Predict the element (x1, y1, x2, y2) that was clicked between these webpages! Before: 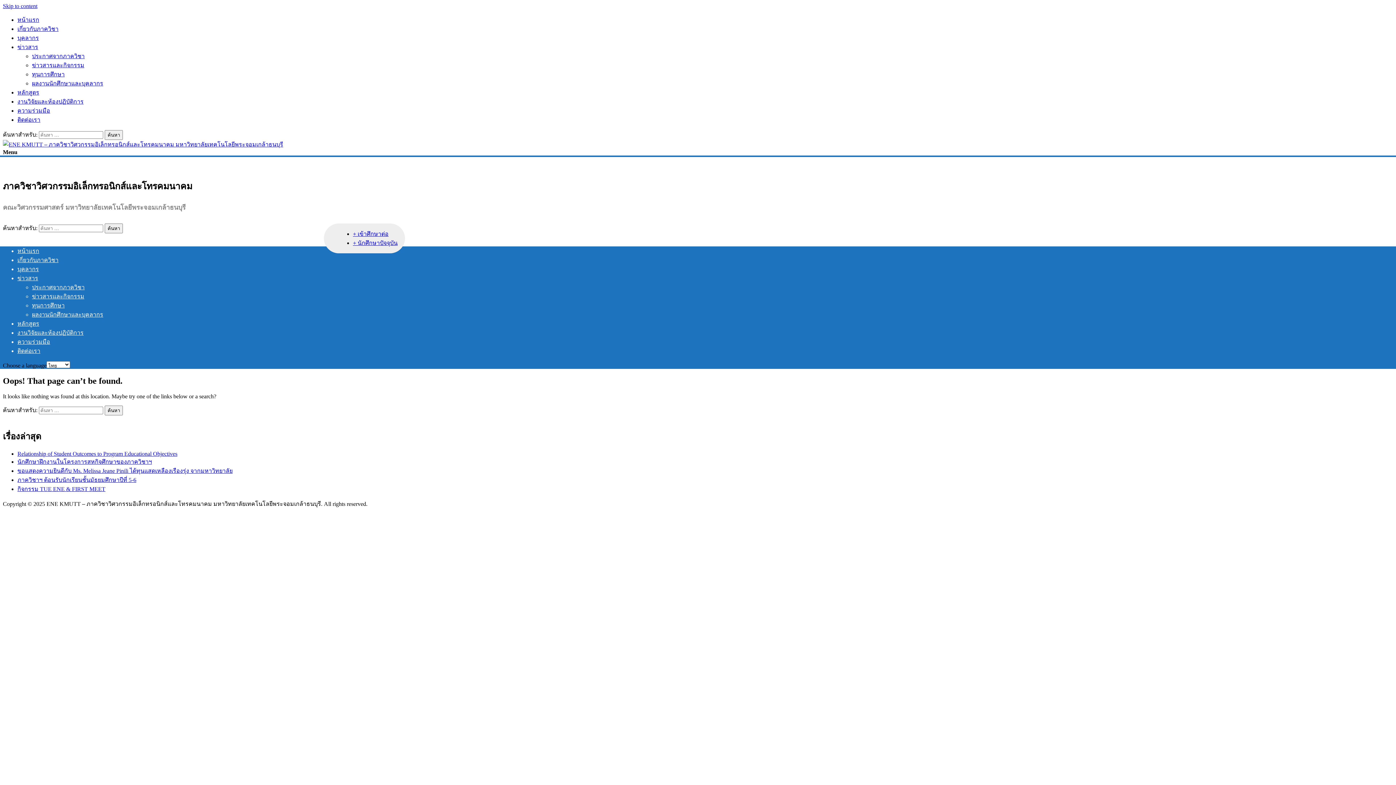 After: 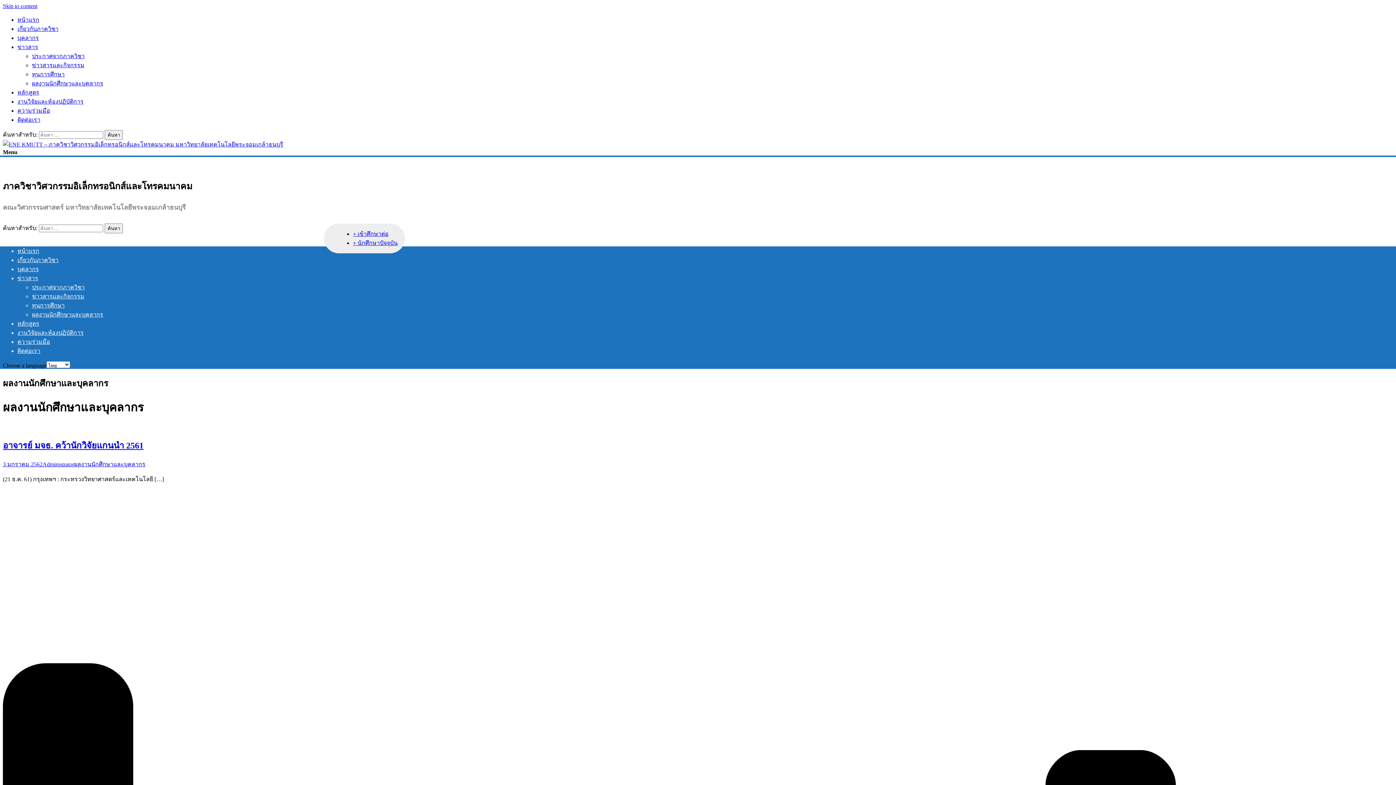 Action: bbox: (32, 311, 103, 317) label: ผลงานนักศึกษาและบุคลากร